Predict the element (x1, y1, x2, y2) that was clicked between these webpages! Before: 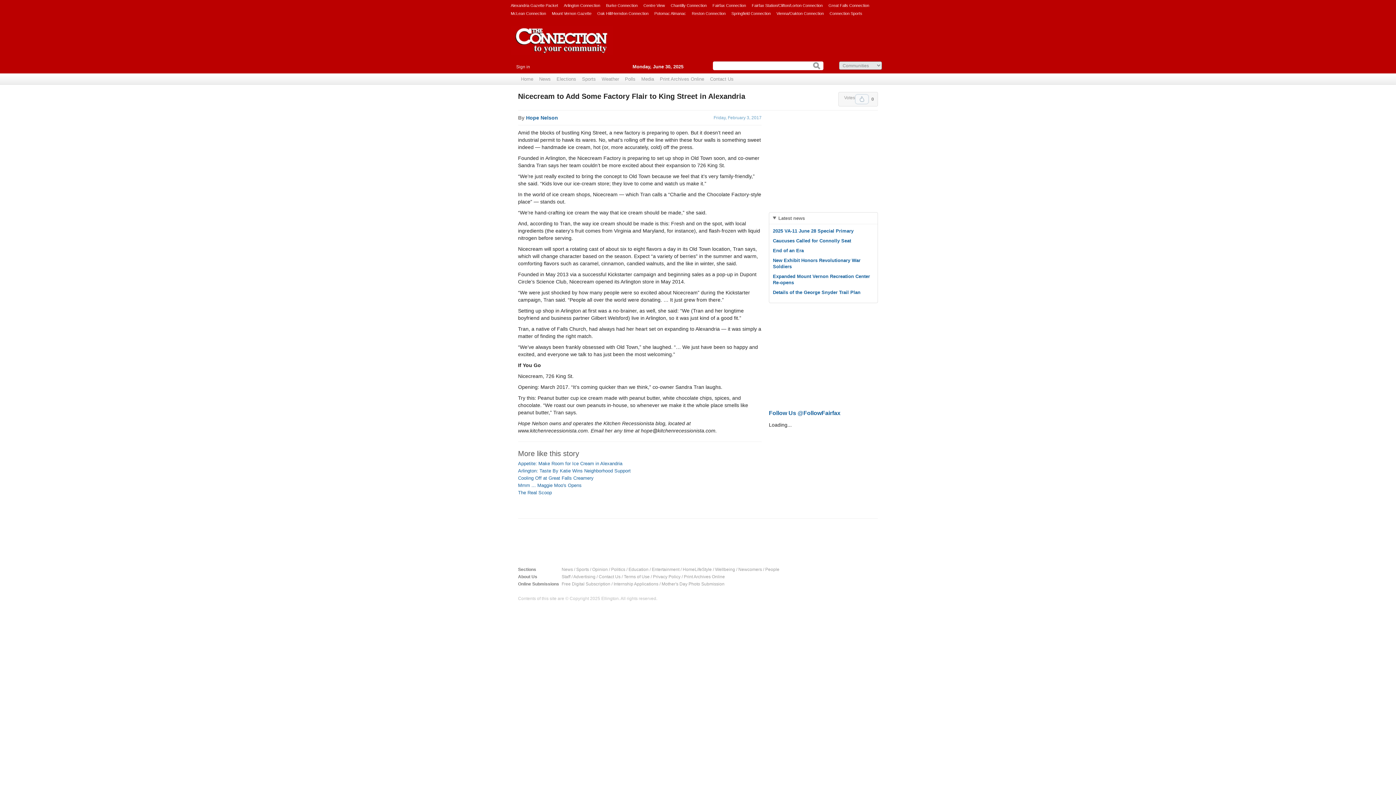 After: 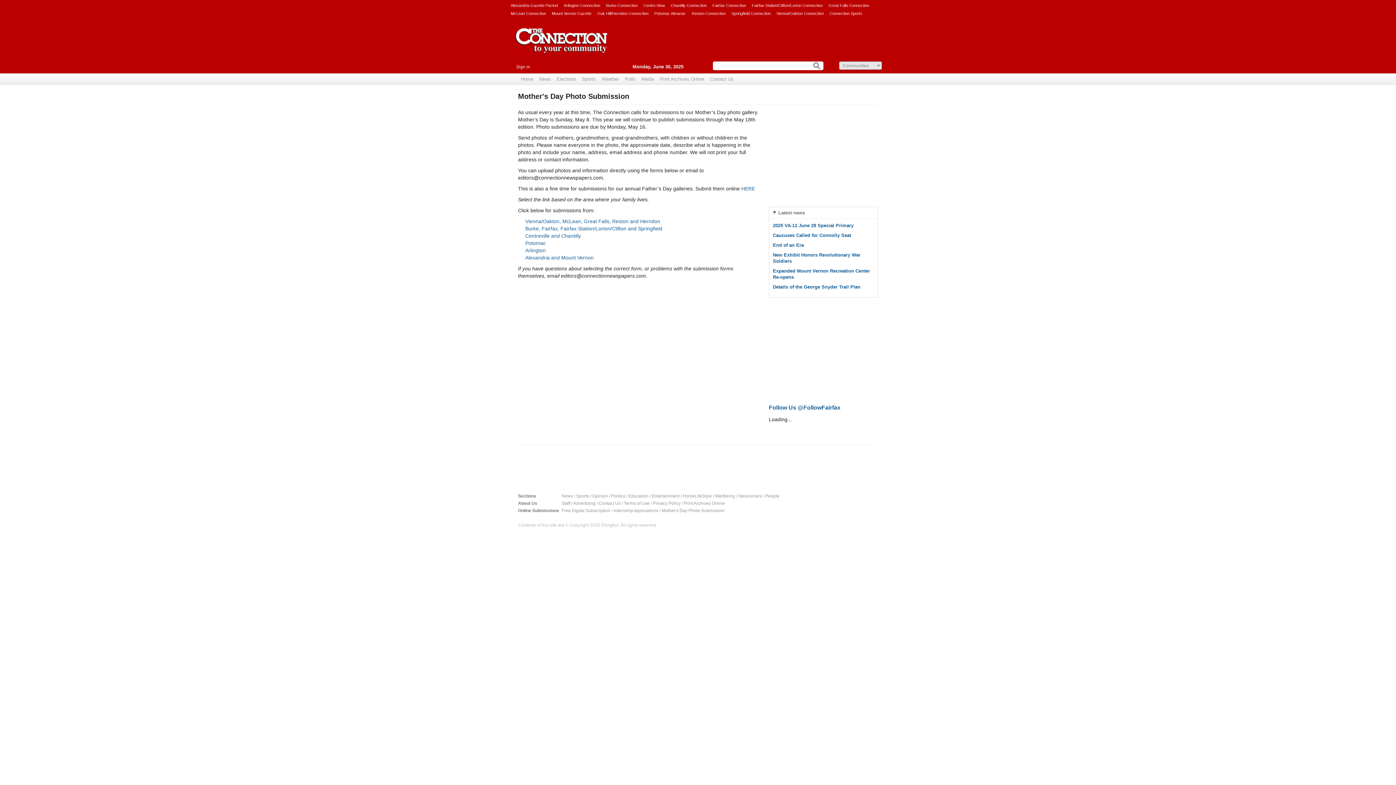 Action: label: Mother's Day Photo Submission bbox: (661, 581, 724, 586)